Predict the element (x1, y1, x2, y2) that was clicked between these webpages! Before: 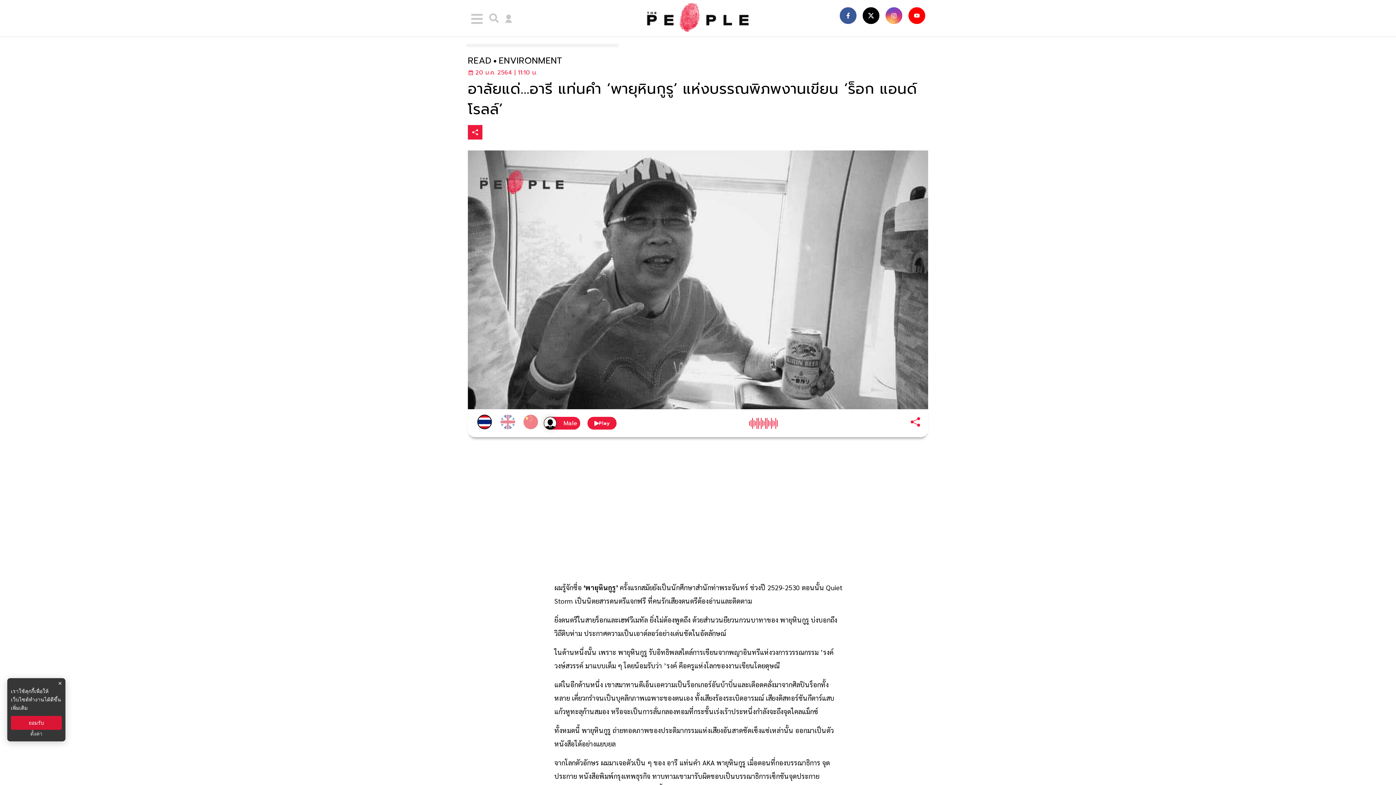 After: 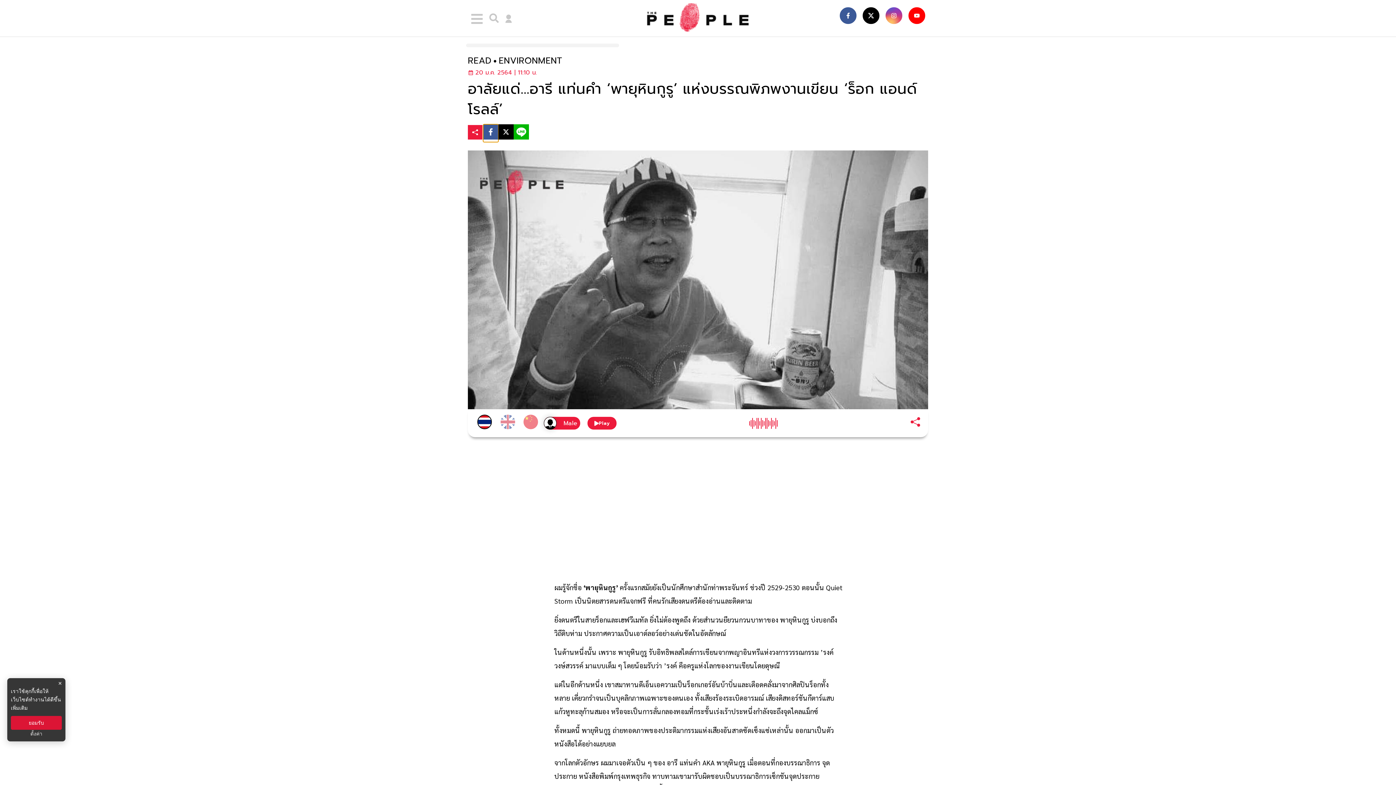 Action: bbox: (483, 124, 498, 142) label: facebook